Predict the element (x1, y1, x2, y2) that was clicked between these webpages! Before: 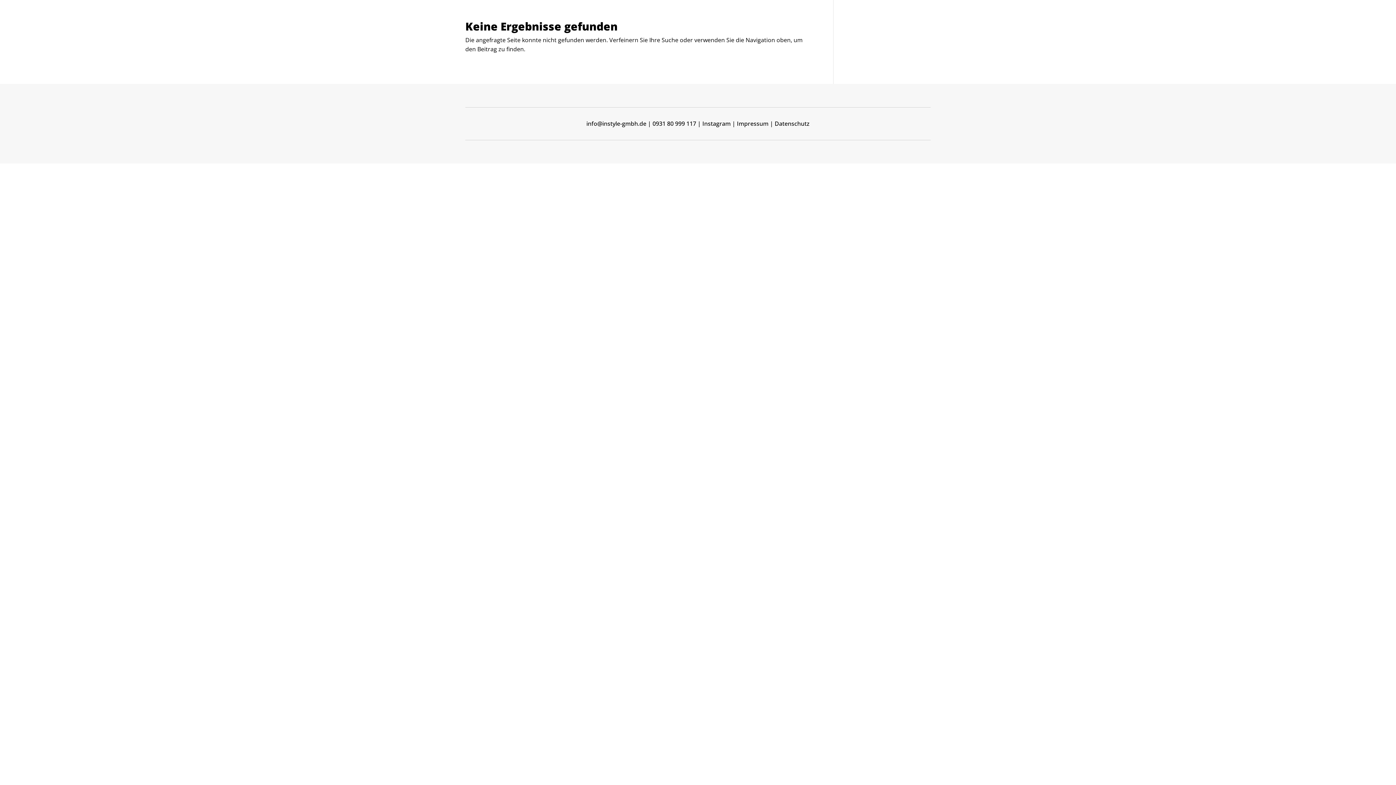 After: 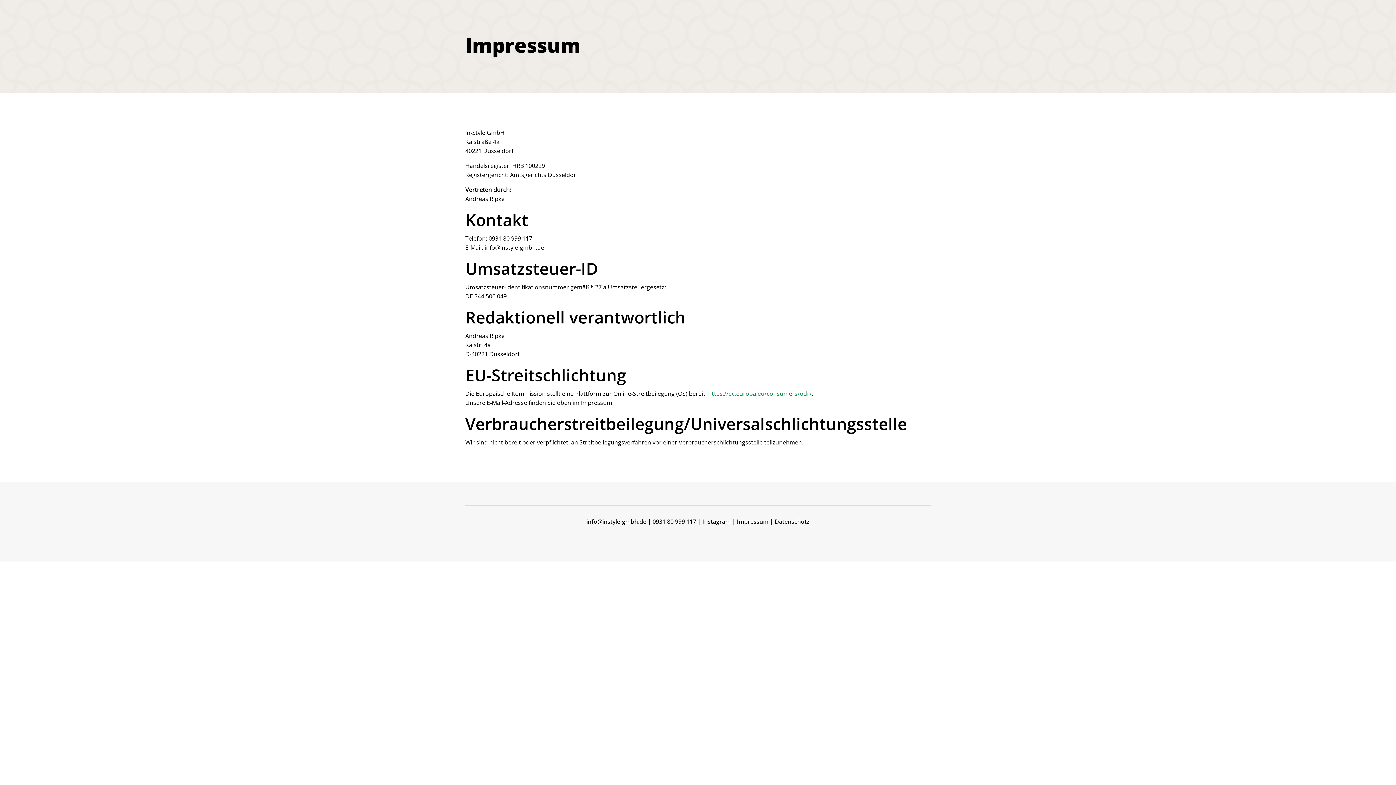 Action: bbox: (737, 119, 768, 127) label: Impressum